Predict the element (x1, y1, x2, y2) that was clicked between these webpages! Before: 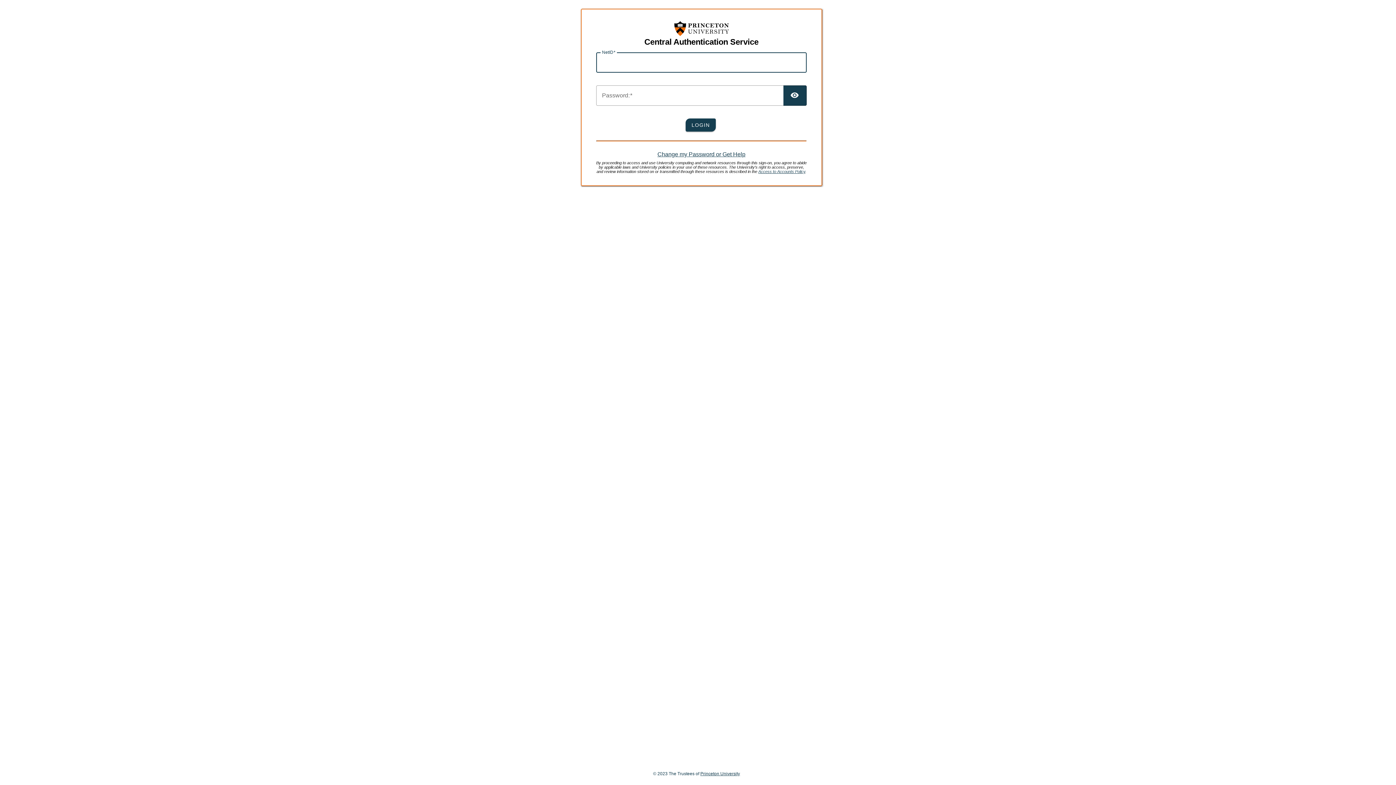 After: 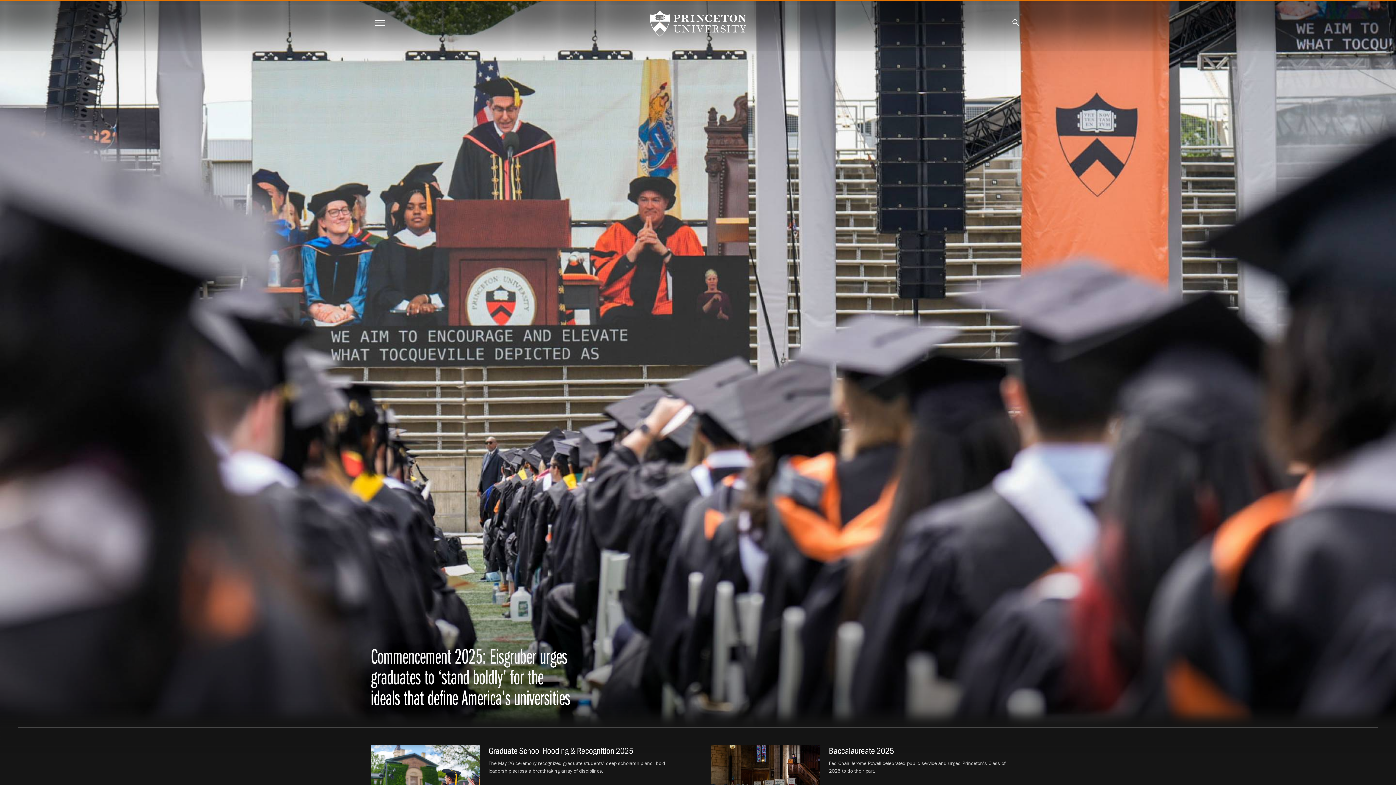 Action: bbox: (674, 30, 728, 37)